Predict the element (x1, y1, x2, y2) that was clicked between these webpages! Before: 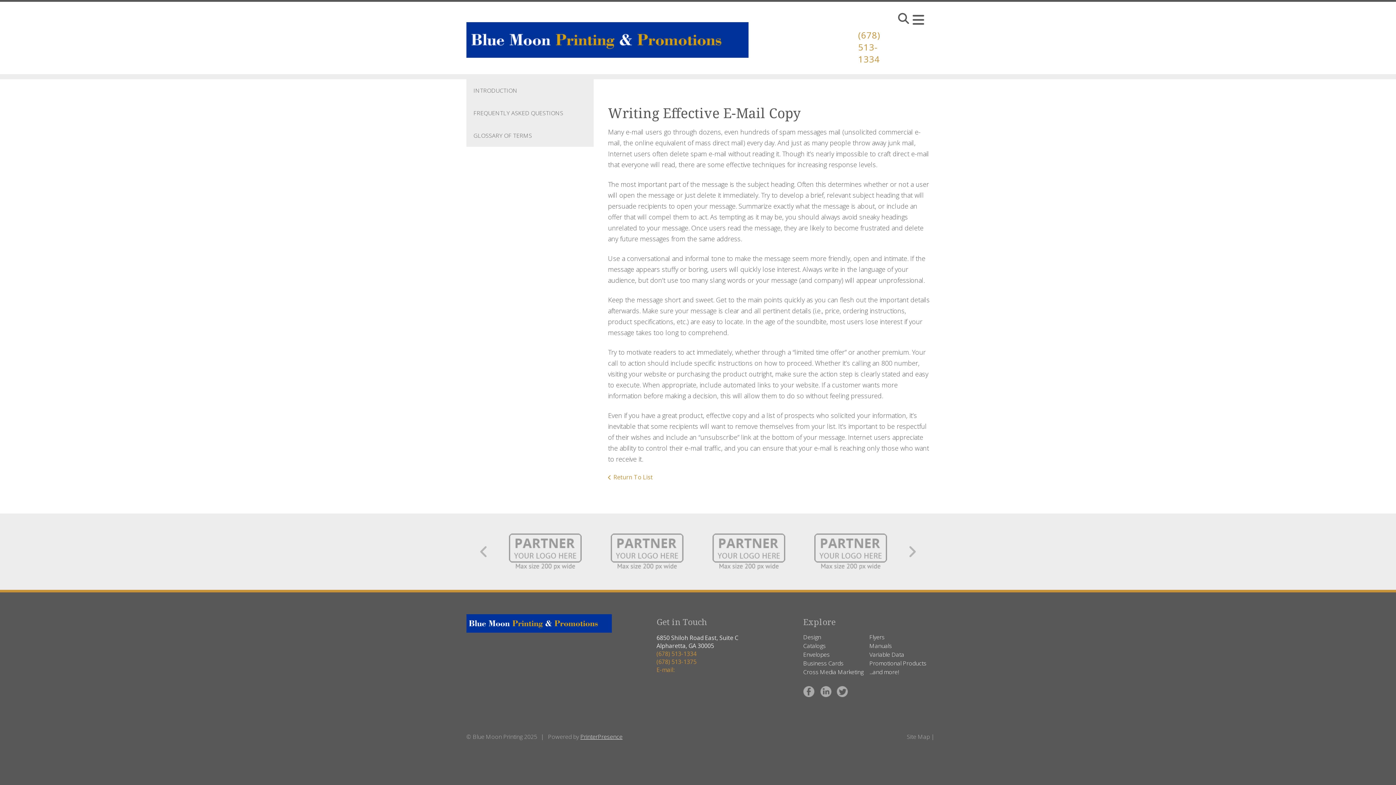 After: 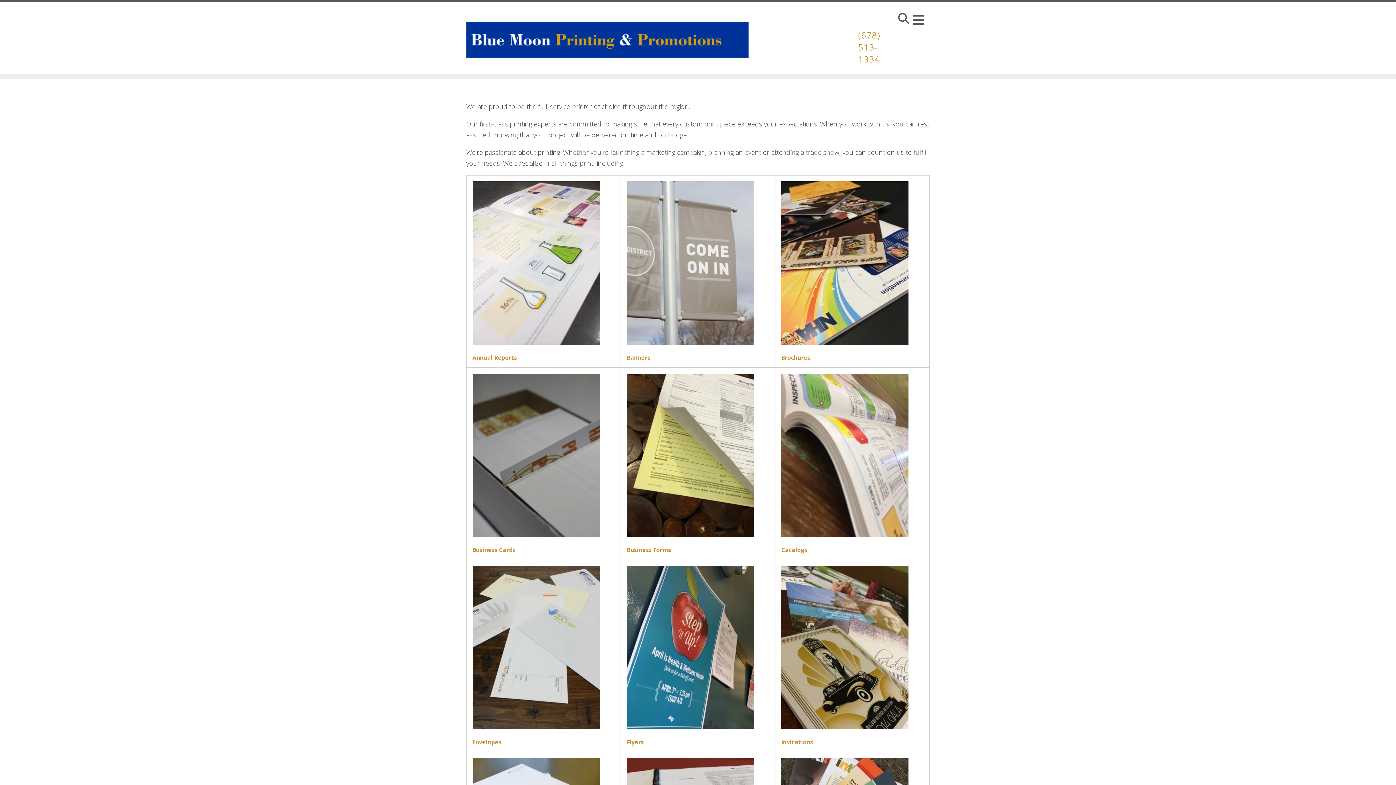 Action: label: ...and more! bbox: (869, 668, 899, 676)